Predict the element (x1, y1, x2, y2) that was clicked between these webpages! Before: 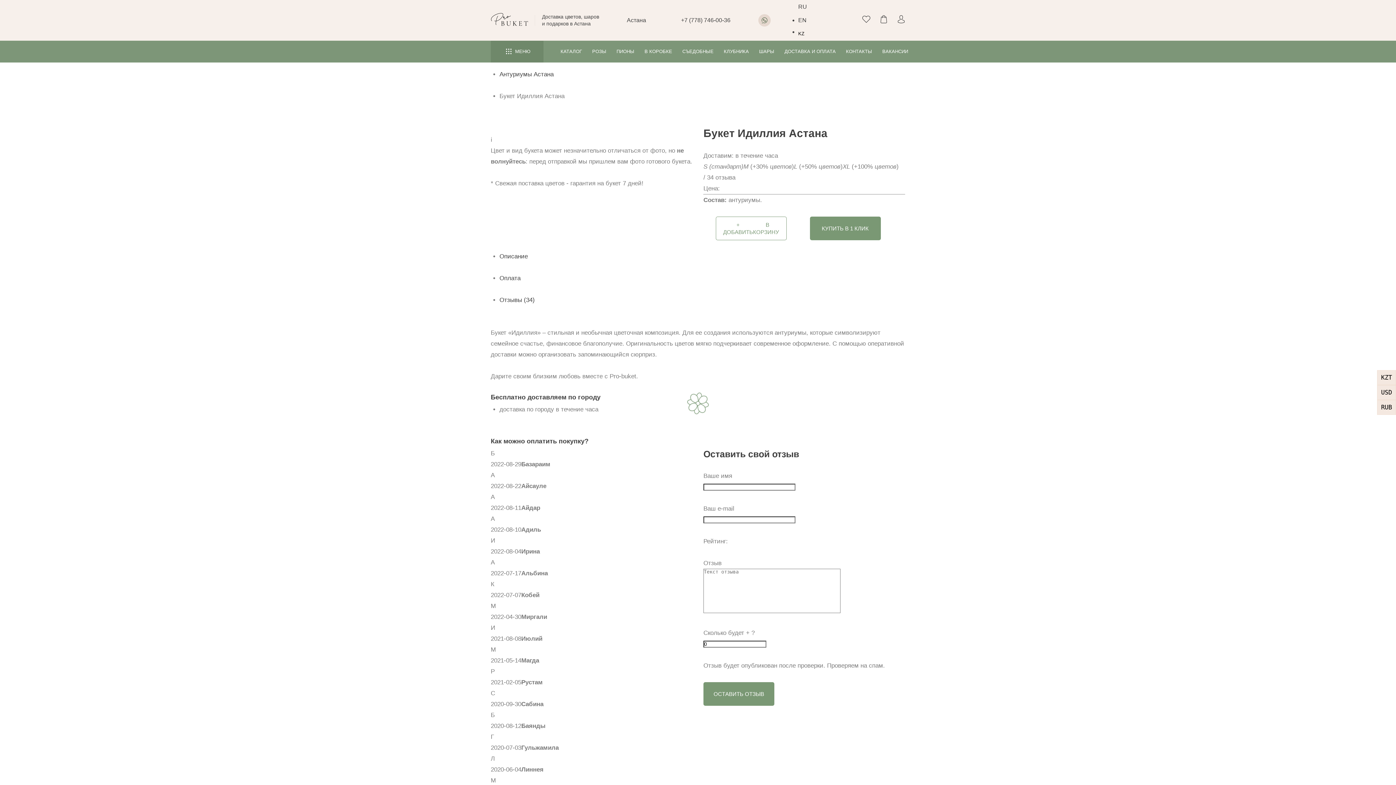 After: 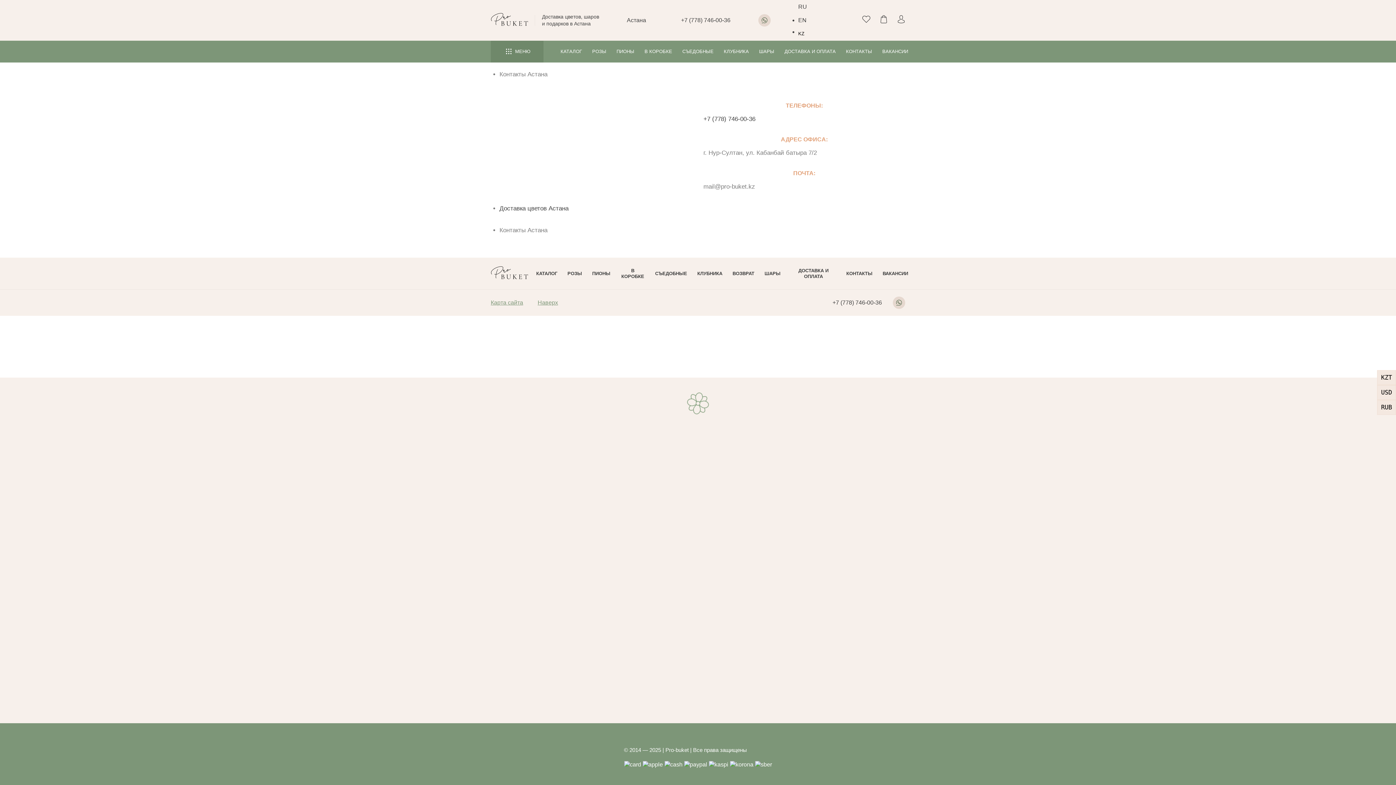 Action: bbox: (841, 42, 877, 60) label: КОНТАКТЫ